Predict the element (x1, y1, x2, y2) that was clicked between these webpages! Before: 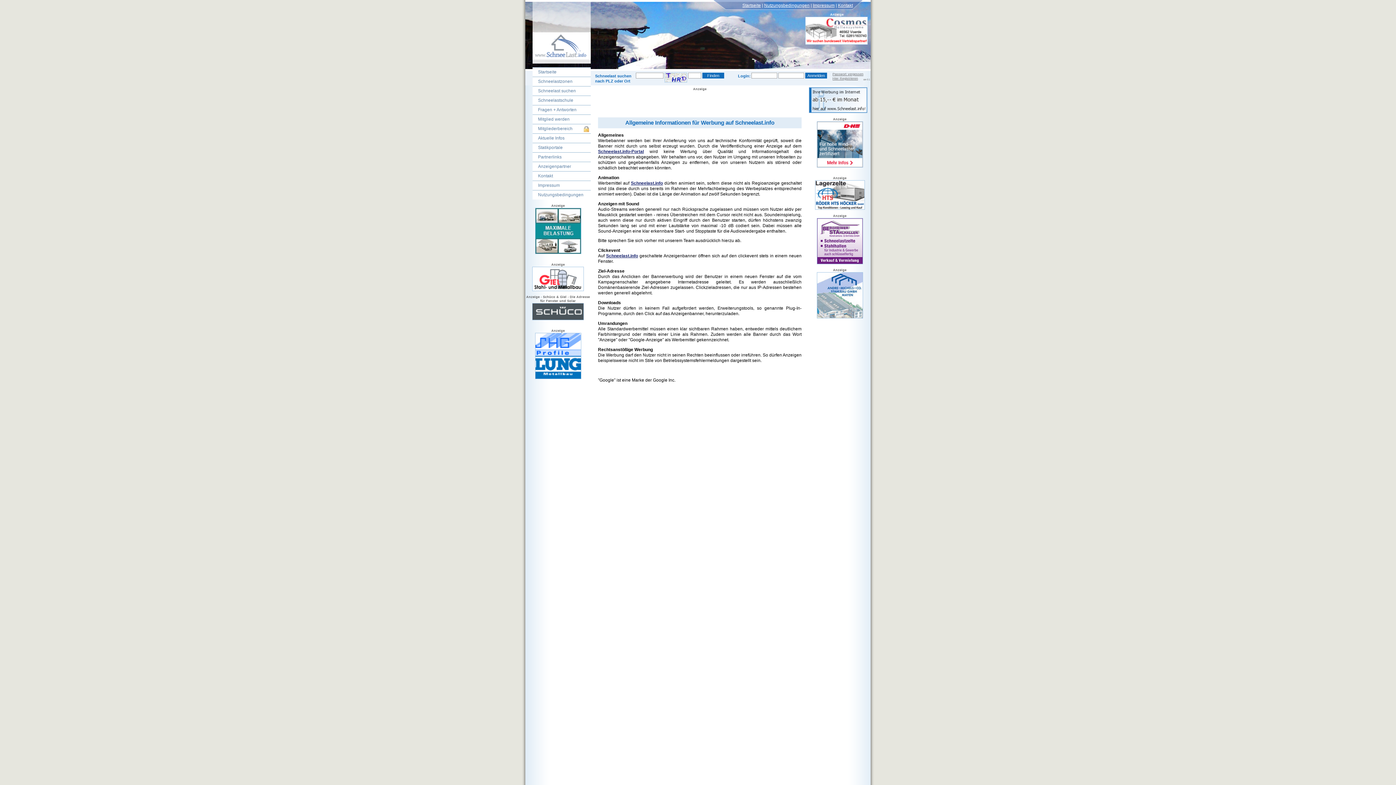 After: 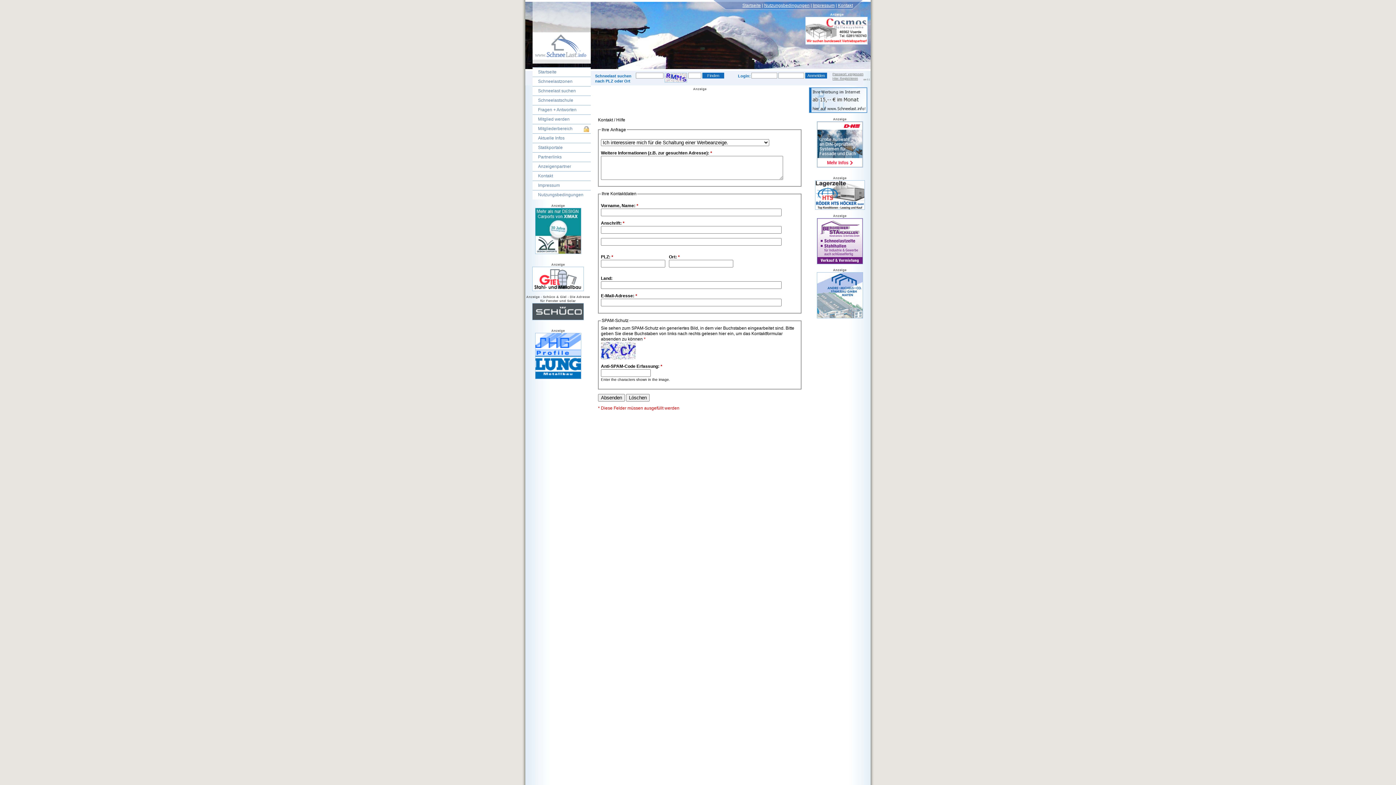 Action: bbox: (809, 109, 867, 114)